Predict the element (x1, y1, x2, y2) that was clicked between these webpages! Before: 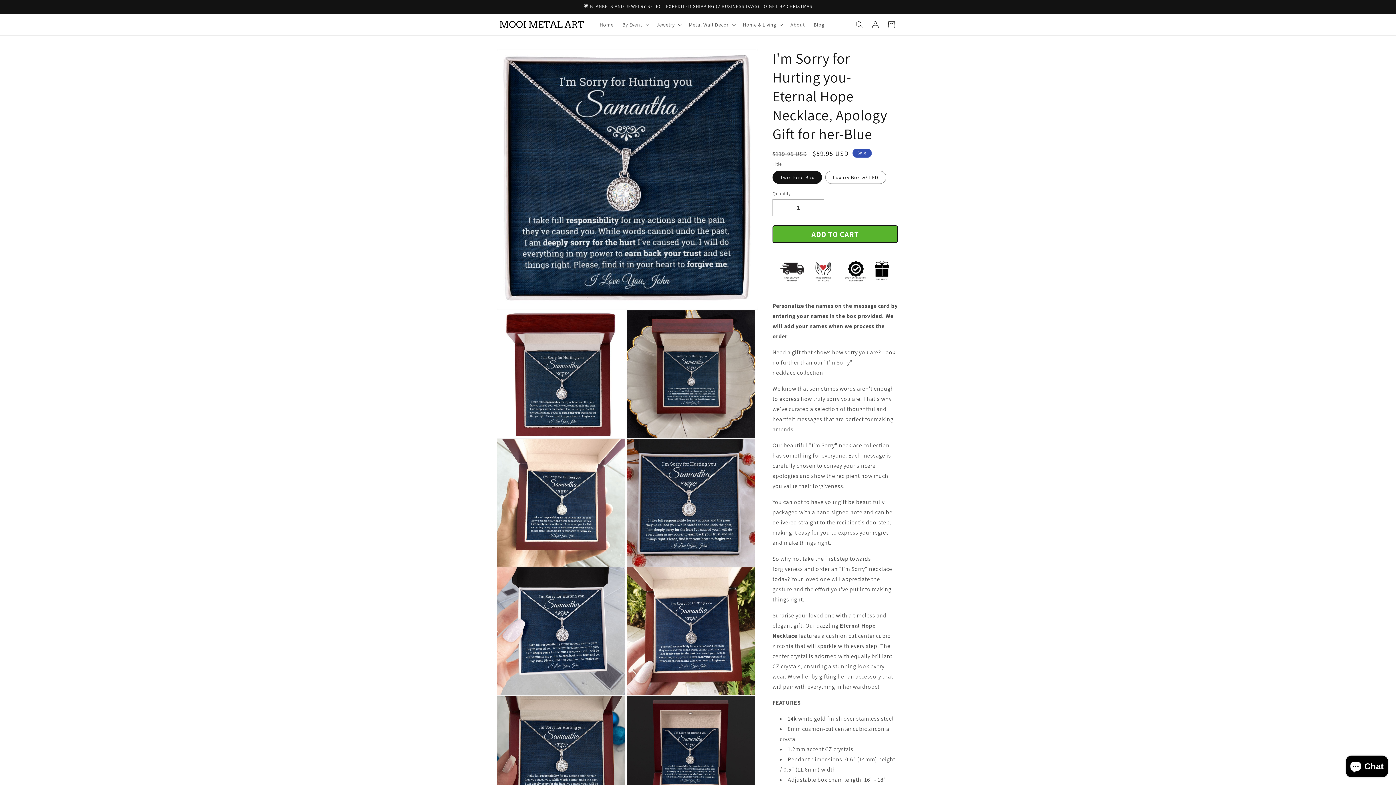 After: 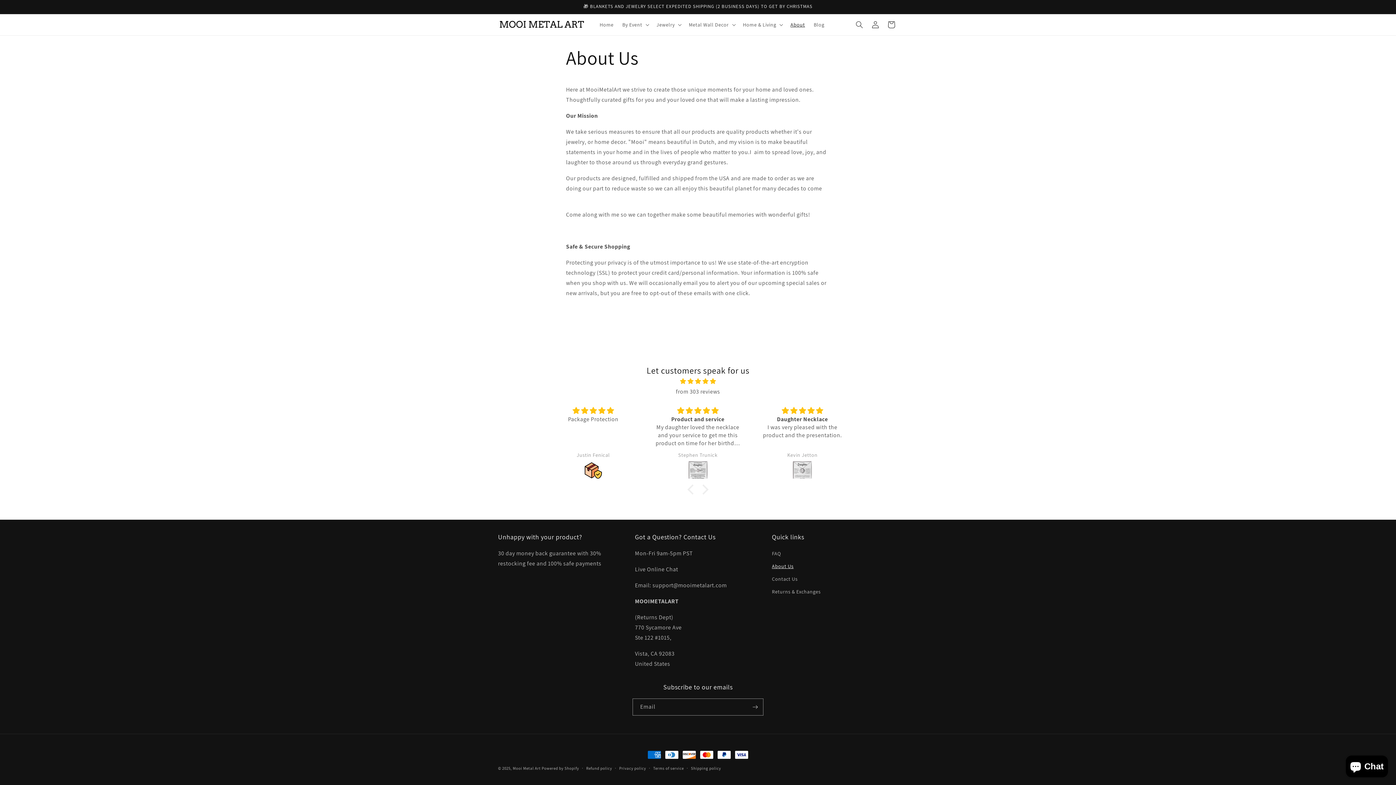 Action: bbox: (786, 17, 809, 32) label: About